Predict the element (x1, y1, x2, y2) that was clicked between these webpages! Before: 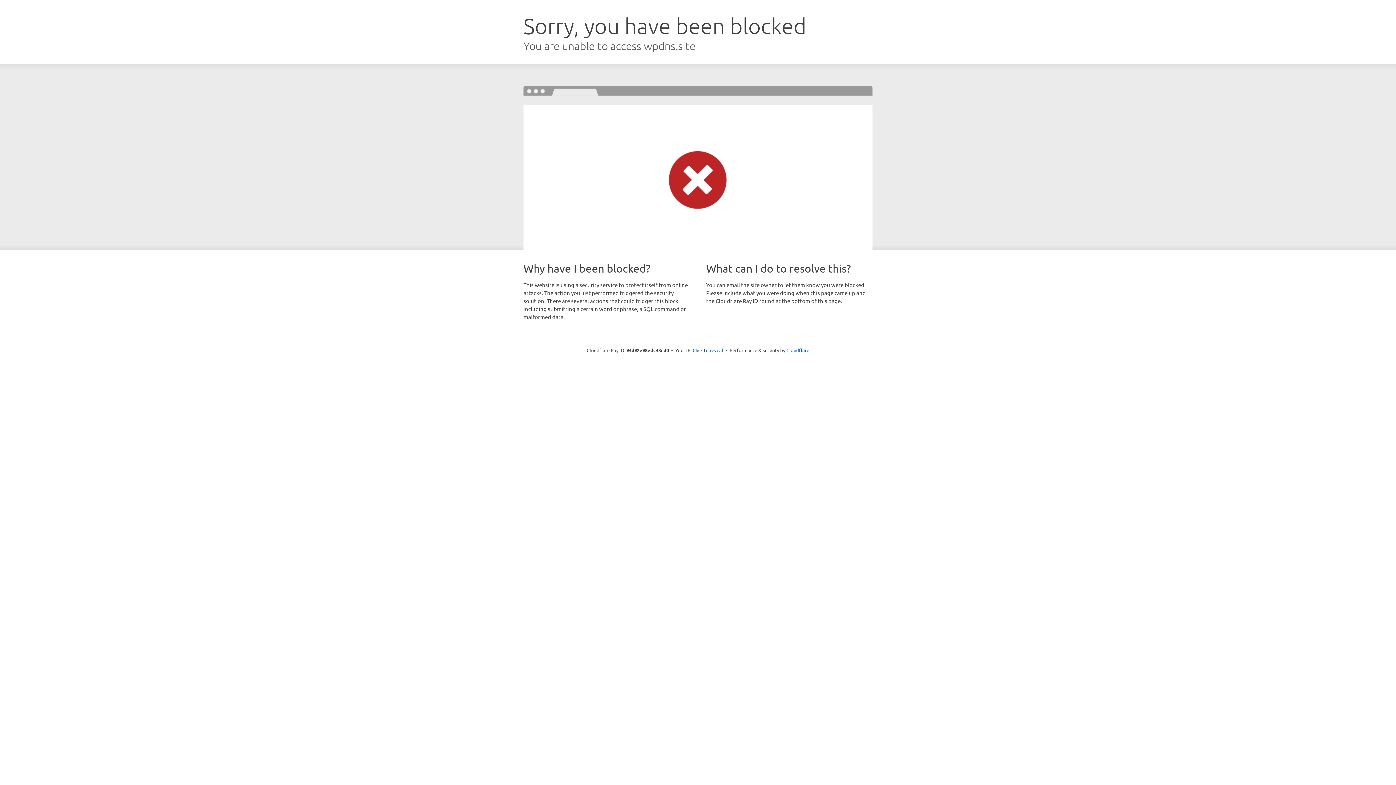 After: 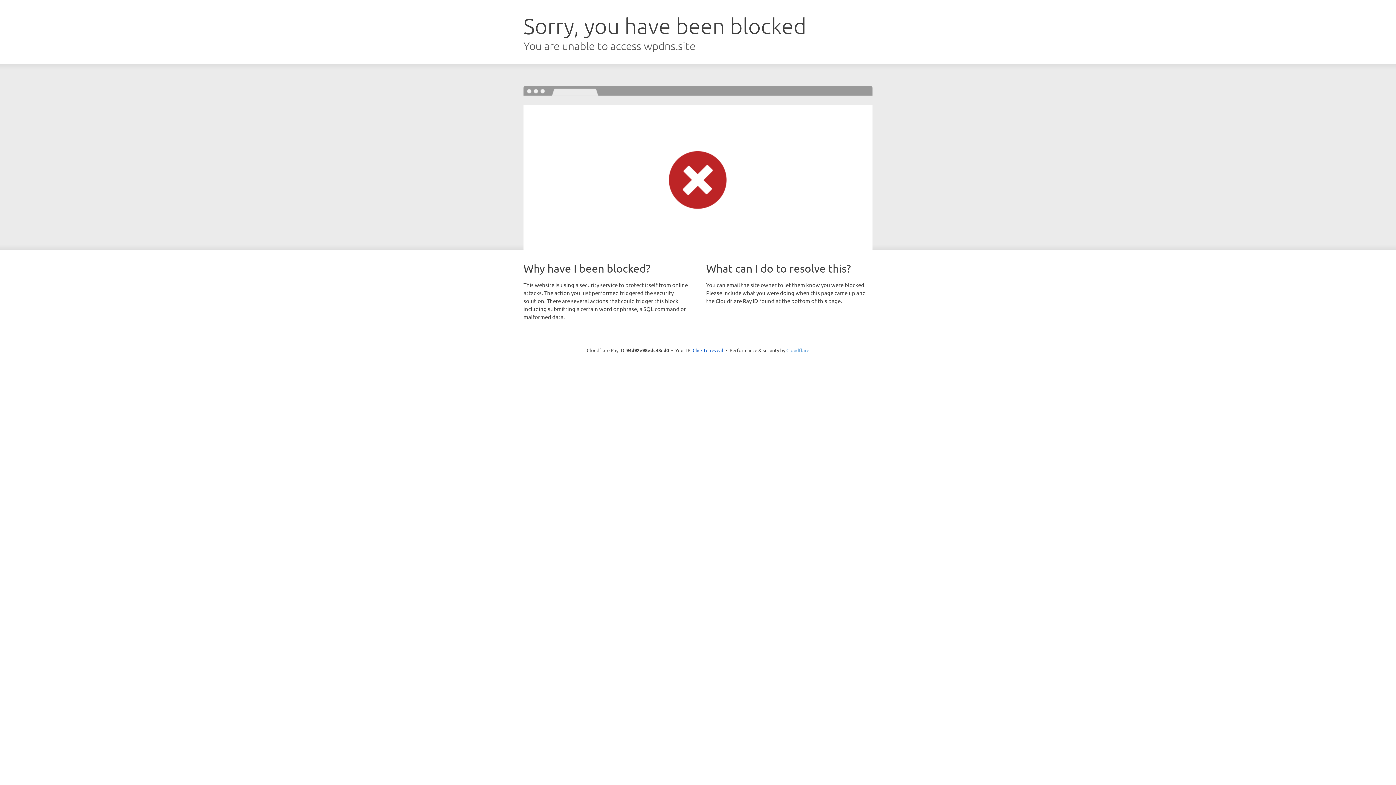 Action: bbox: (786, 347, 809, 353) label: Cloudflare